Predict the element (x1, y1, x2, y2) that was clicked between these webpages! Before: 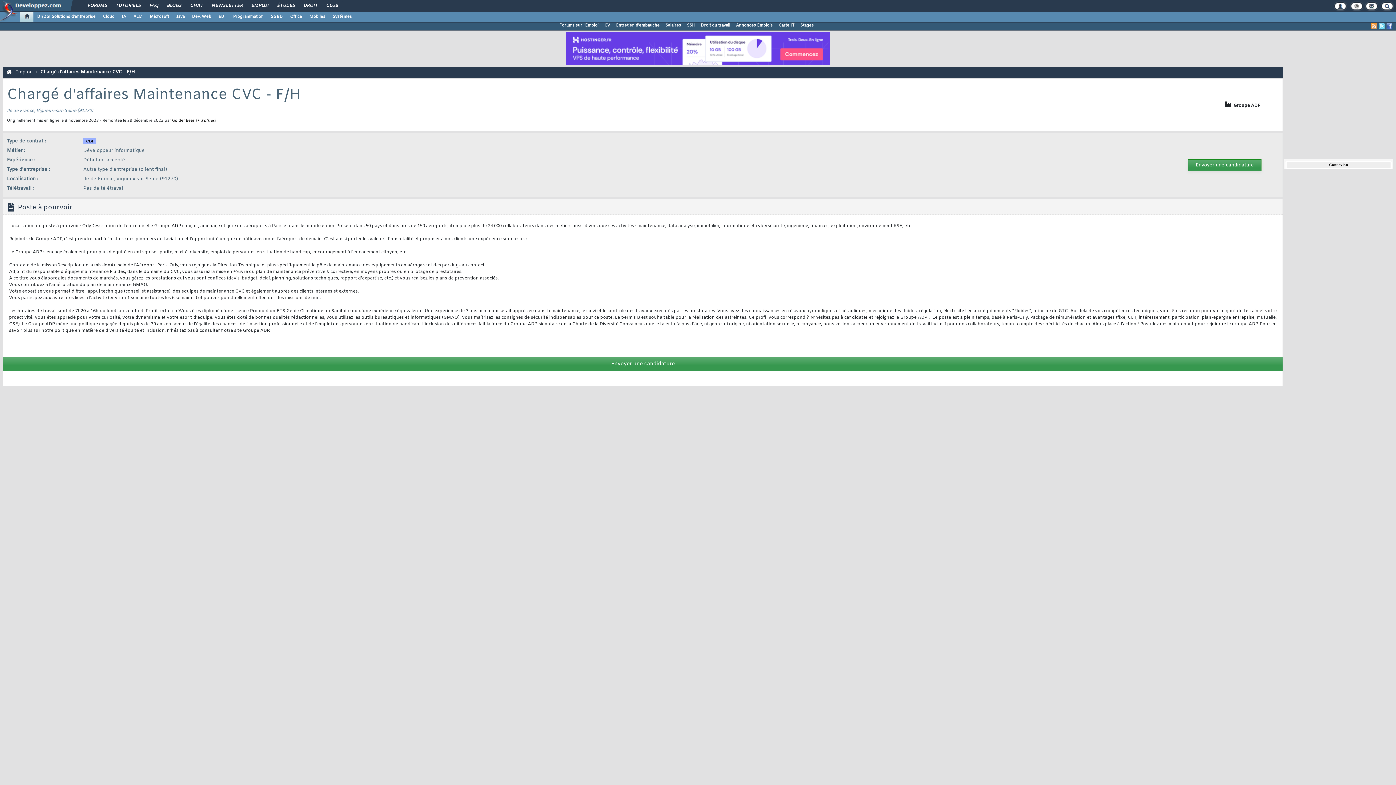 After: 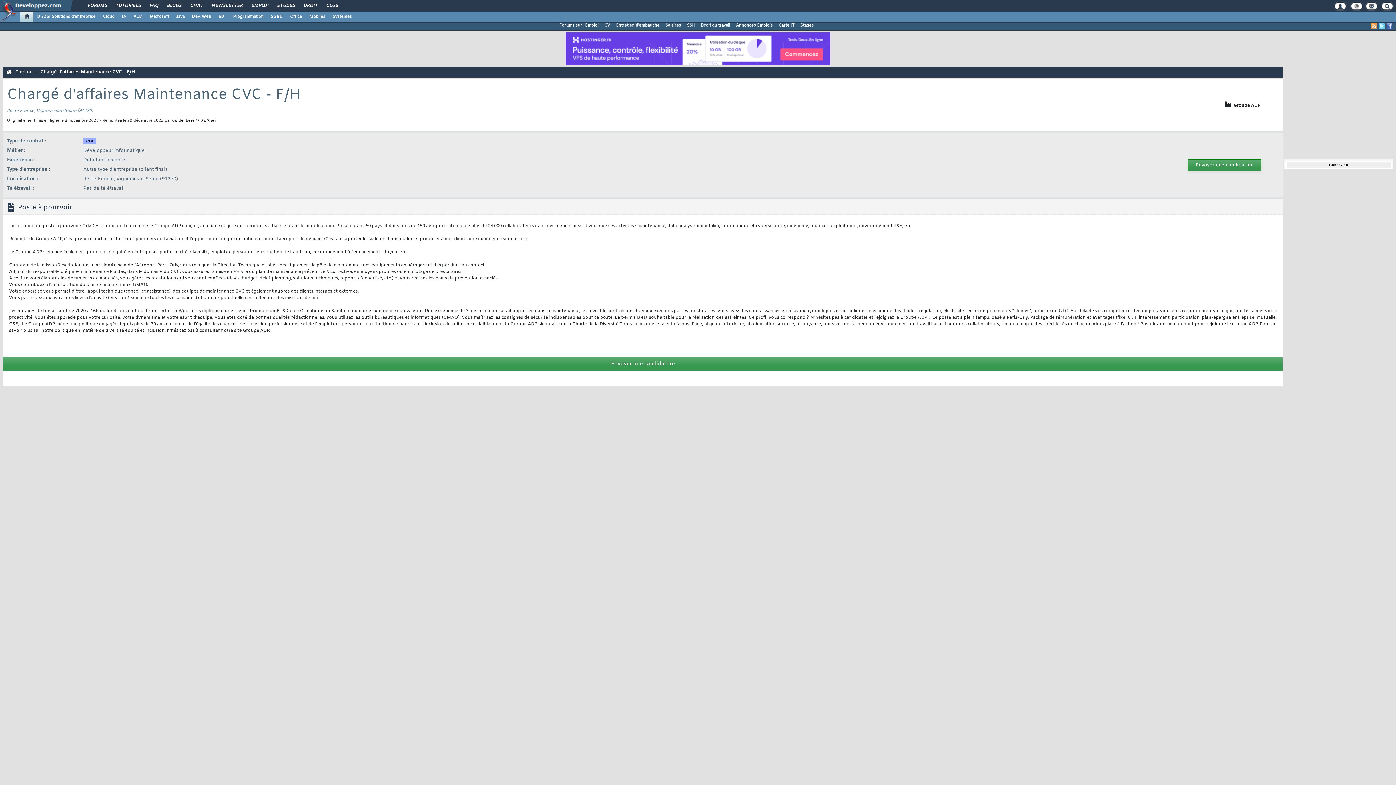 Action: label: Chargé d'affaires Maintenance CVC - F/H bbox: (40, 69, 134, 75)